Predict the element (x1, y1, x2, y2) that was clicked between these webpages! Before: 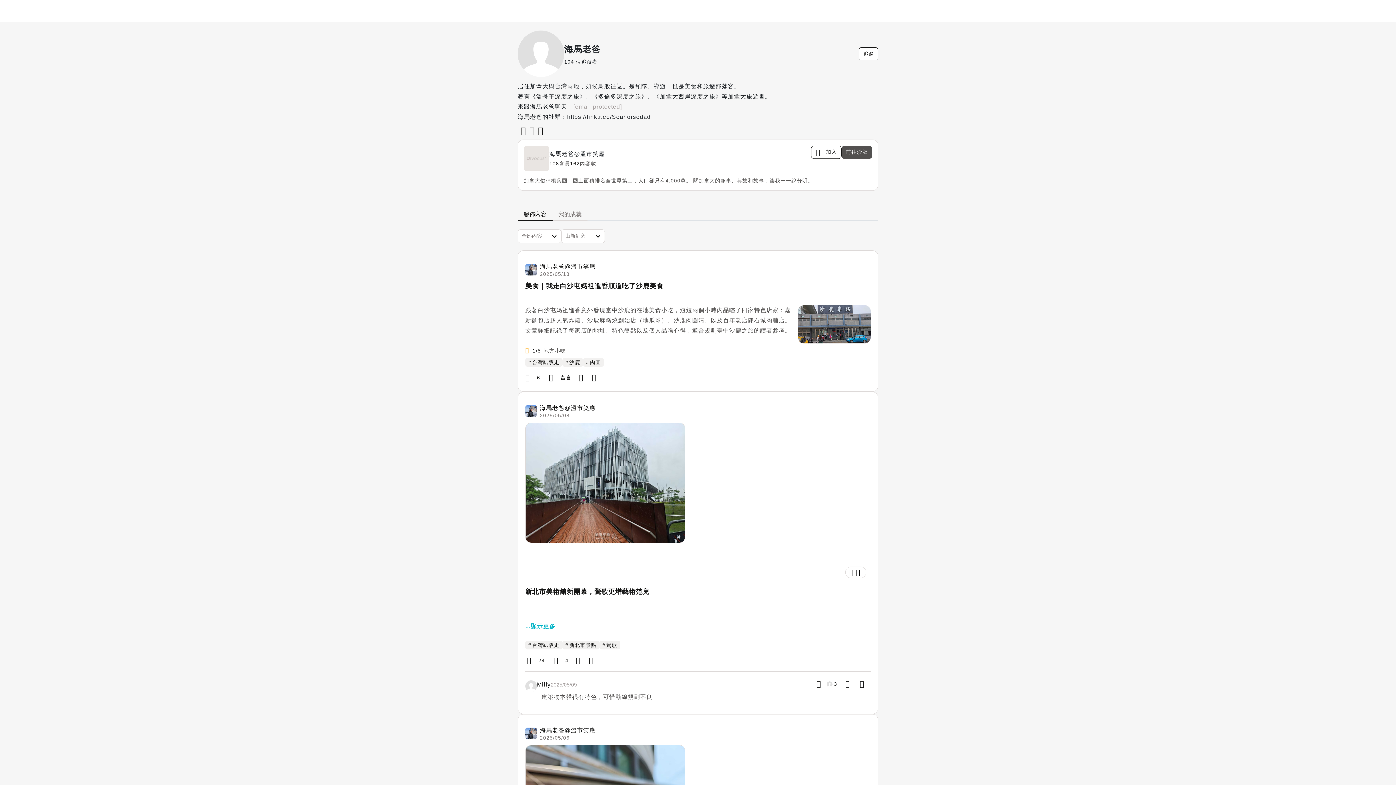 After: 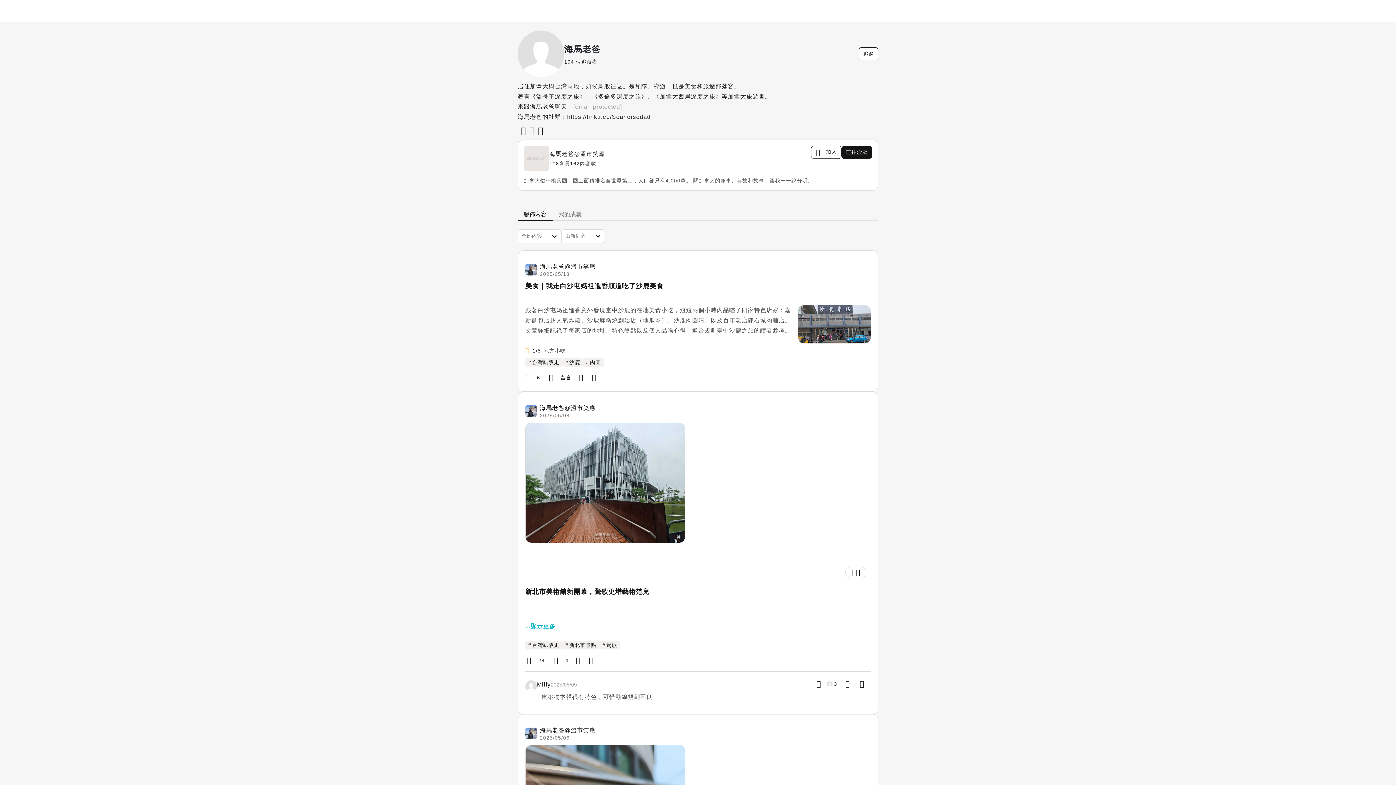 Action: label: 前往沙龍 bbox: (841, 145, 872, 158)